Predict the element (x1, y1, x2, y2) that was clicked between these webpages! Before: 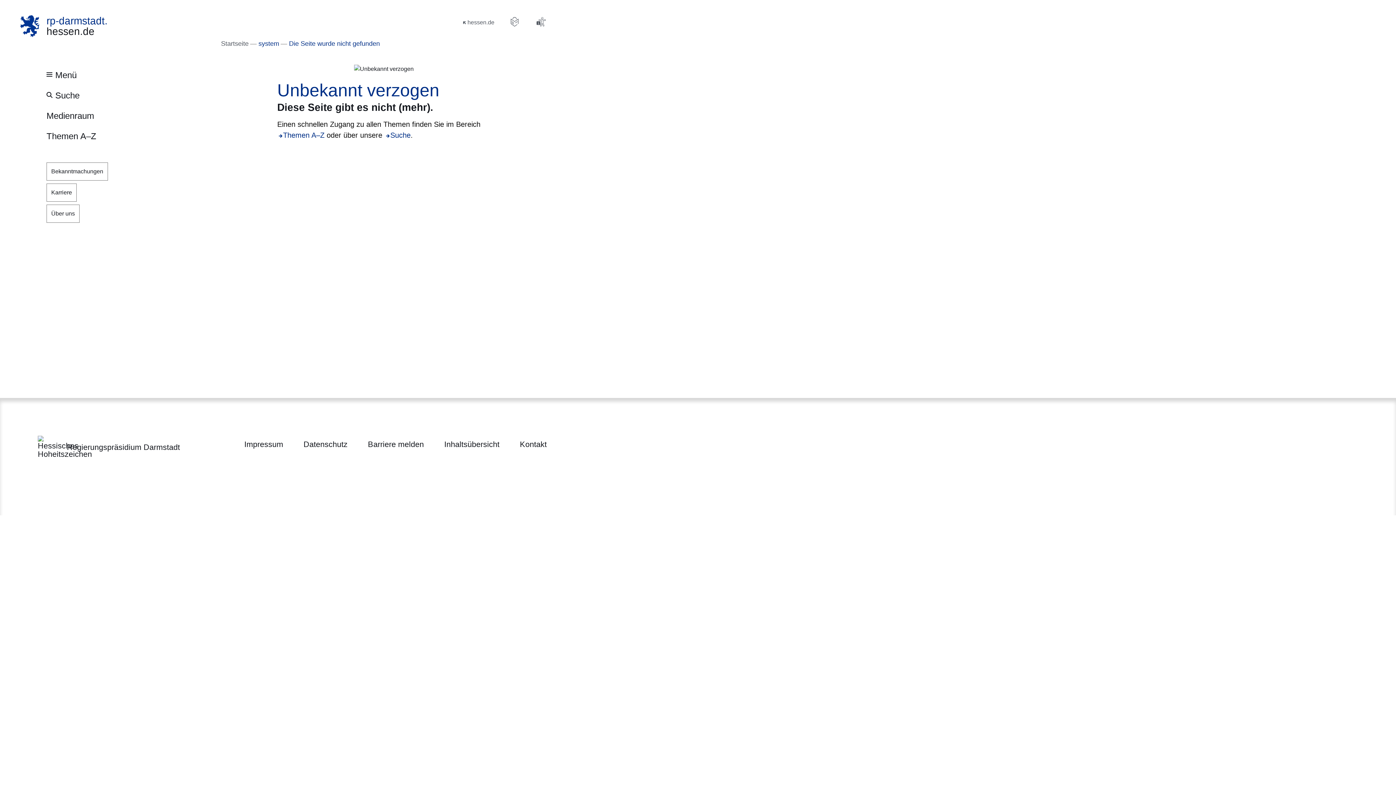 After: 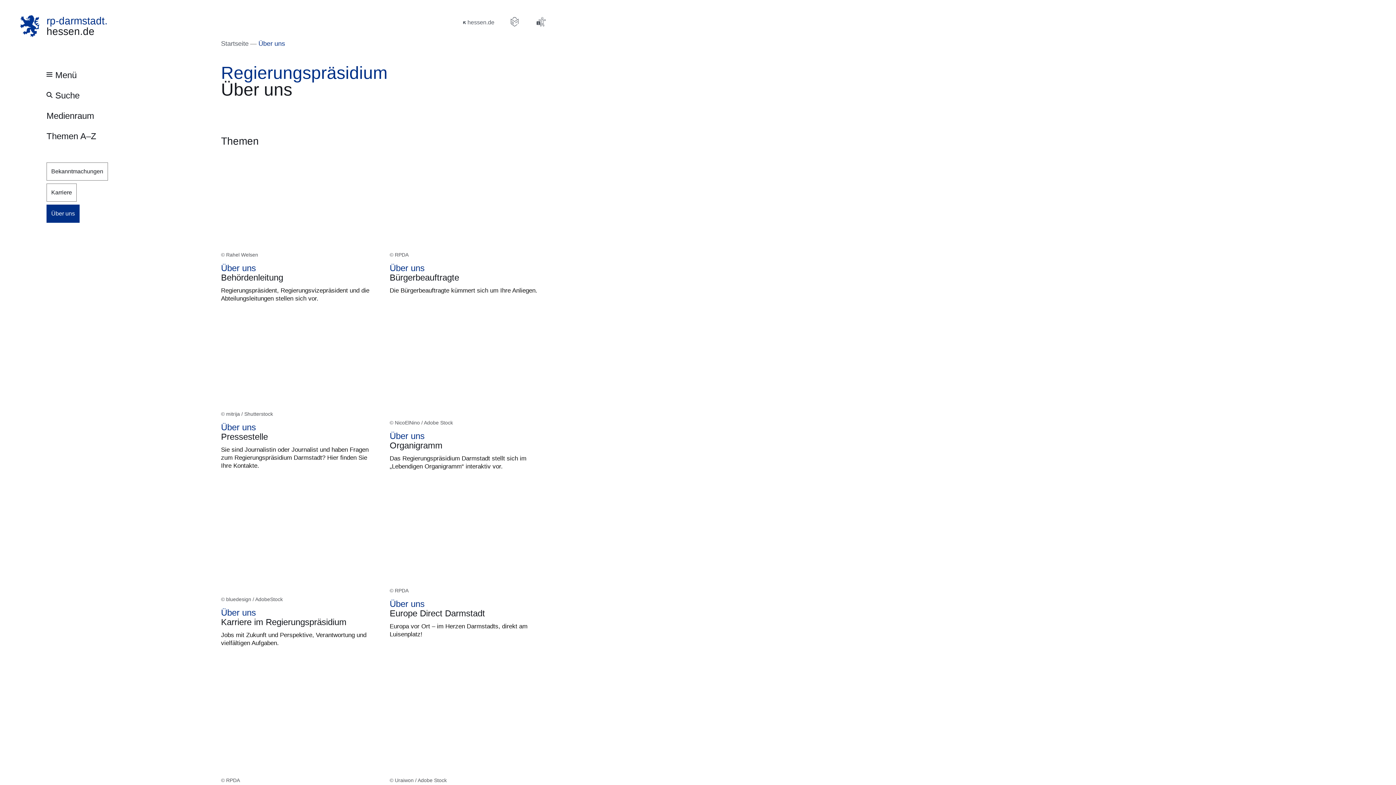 Action: bbox: (46, 204, 79, 222) label: Über uns